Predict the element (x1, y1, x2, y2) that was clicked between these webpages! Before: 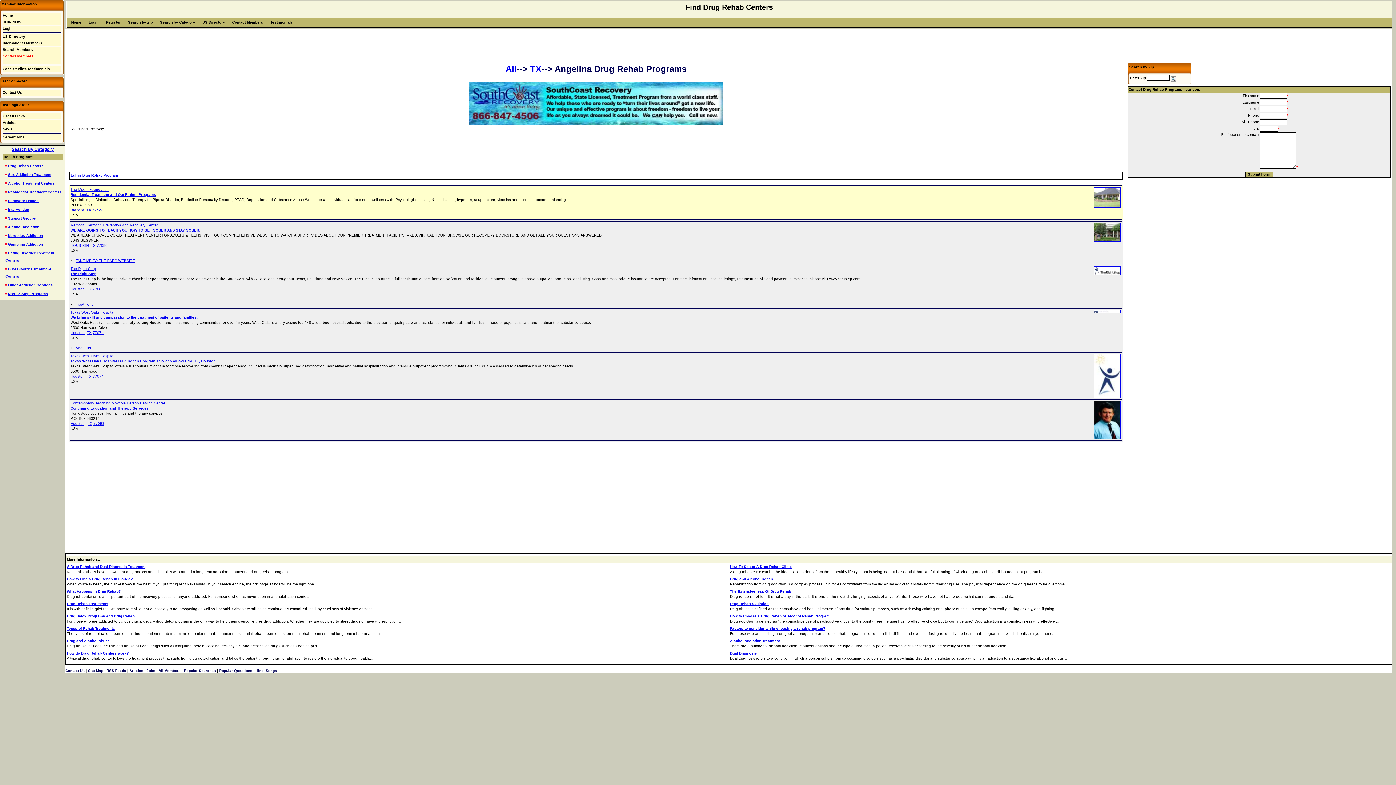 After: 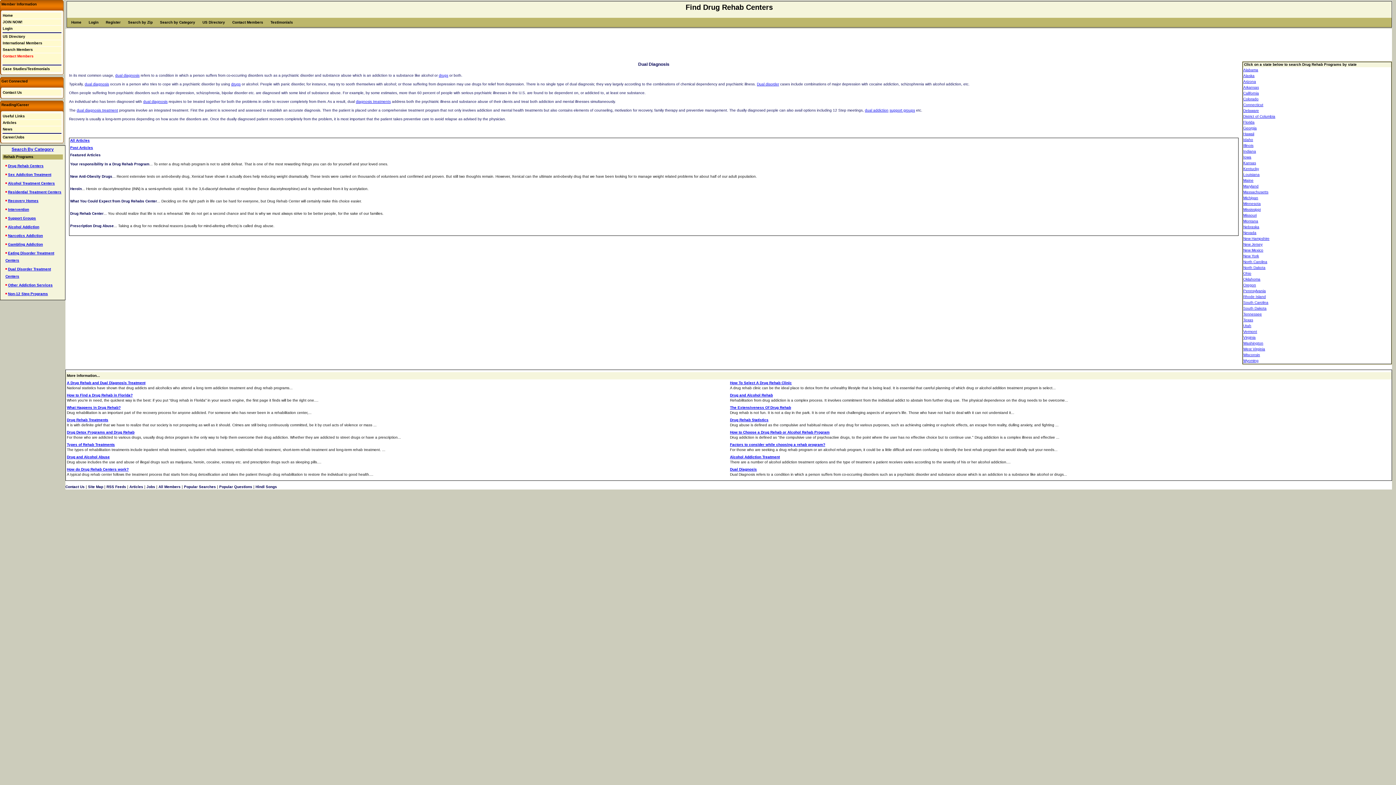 Action: label: Dual Diagnosis bbox: (730, 651, 757, 655)